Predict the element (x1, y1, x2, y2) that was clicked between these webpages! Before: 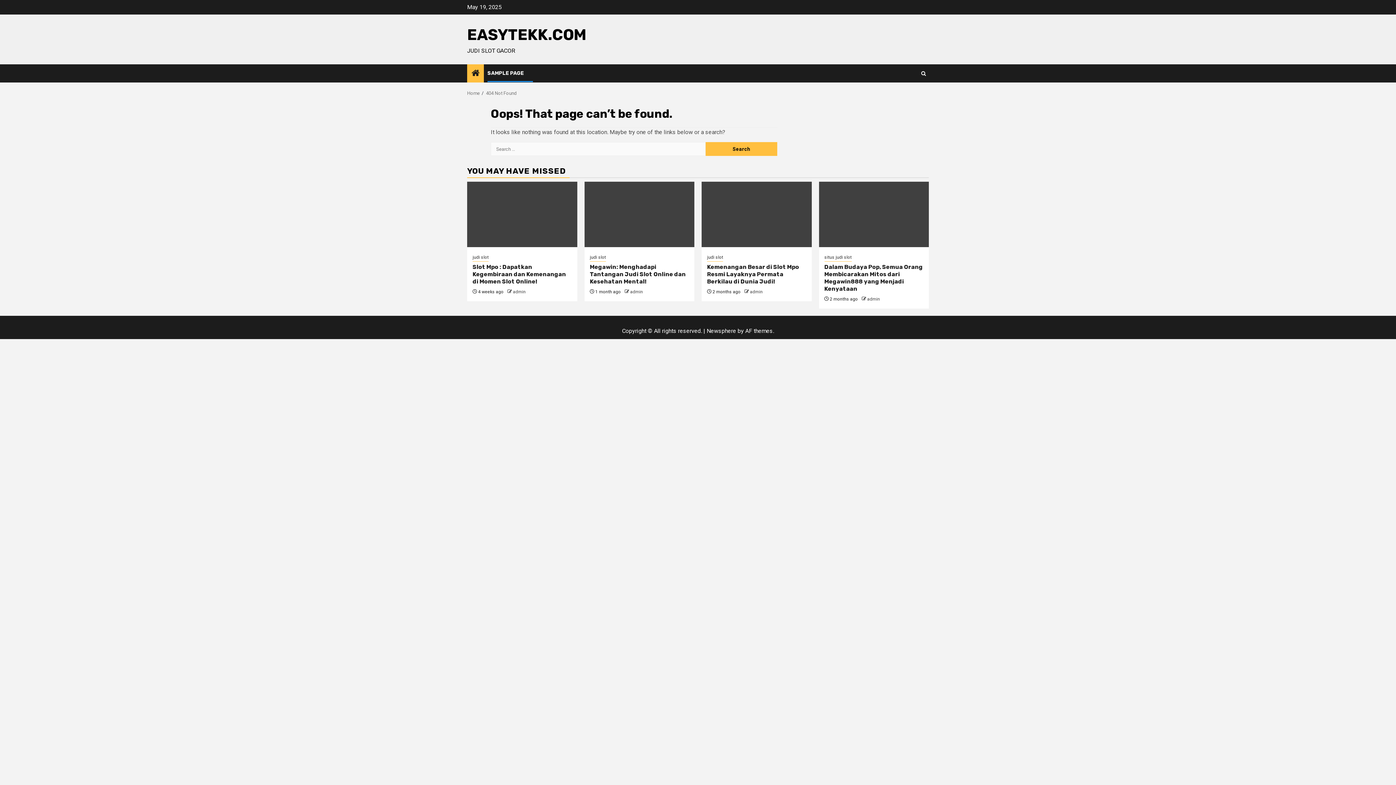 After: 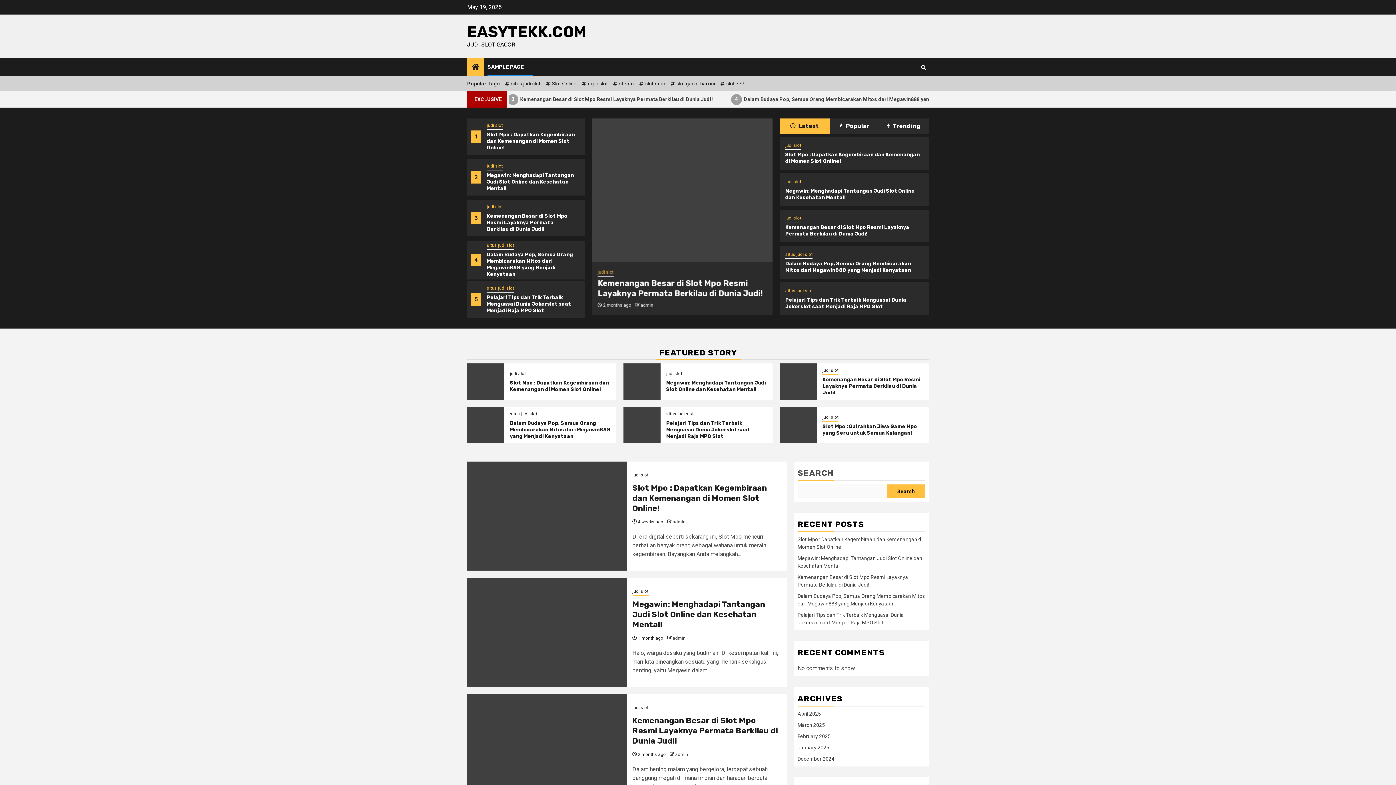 Action: bbox: (467, 90, 480, 96) label: Home